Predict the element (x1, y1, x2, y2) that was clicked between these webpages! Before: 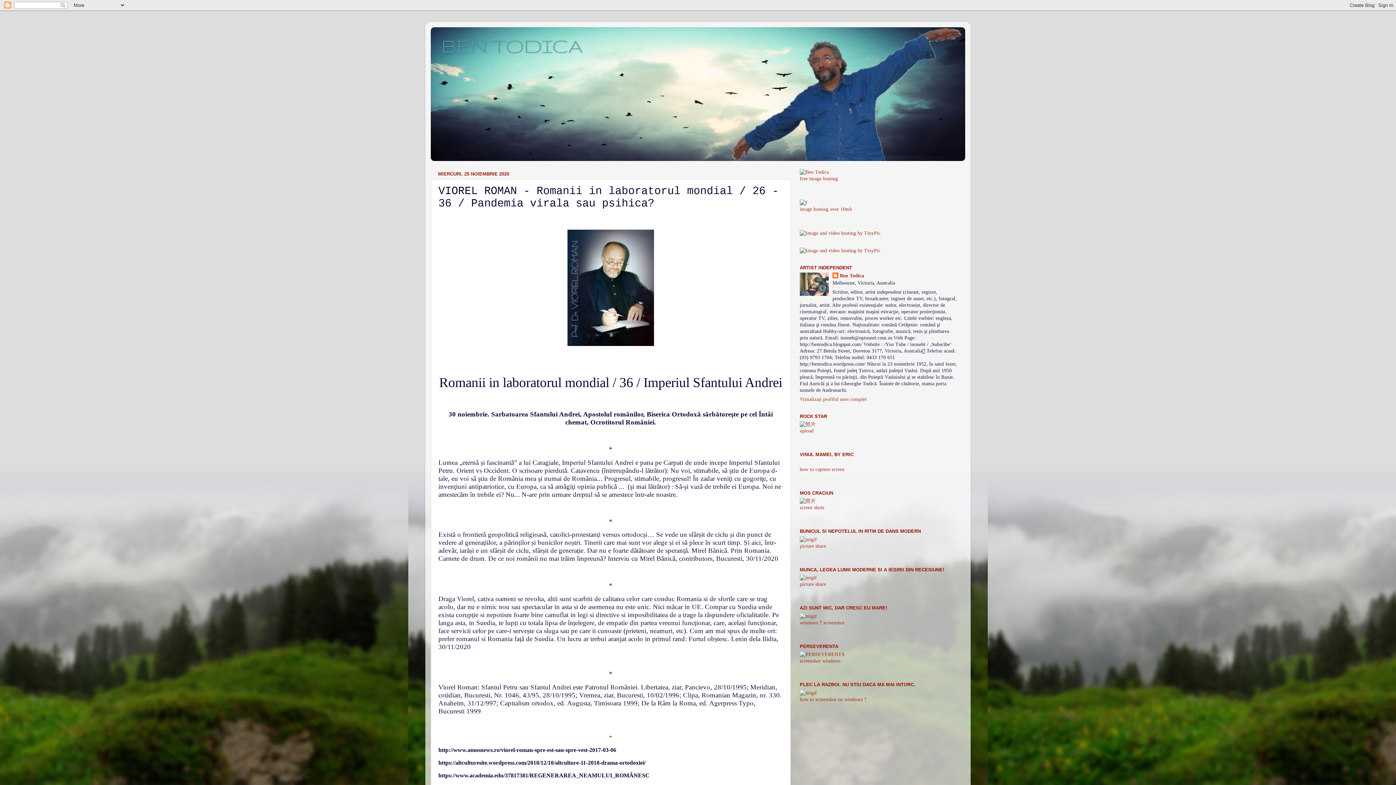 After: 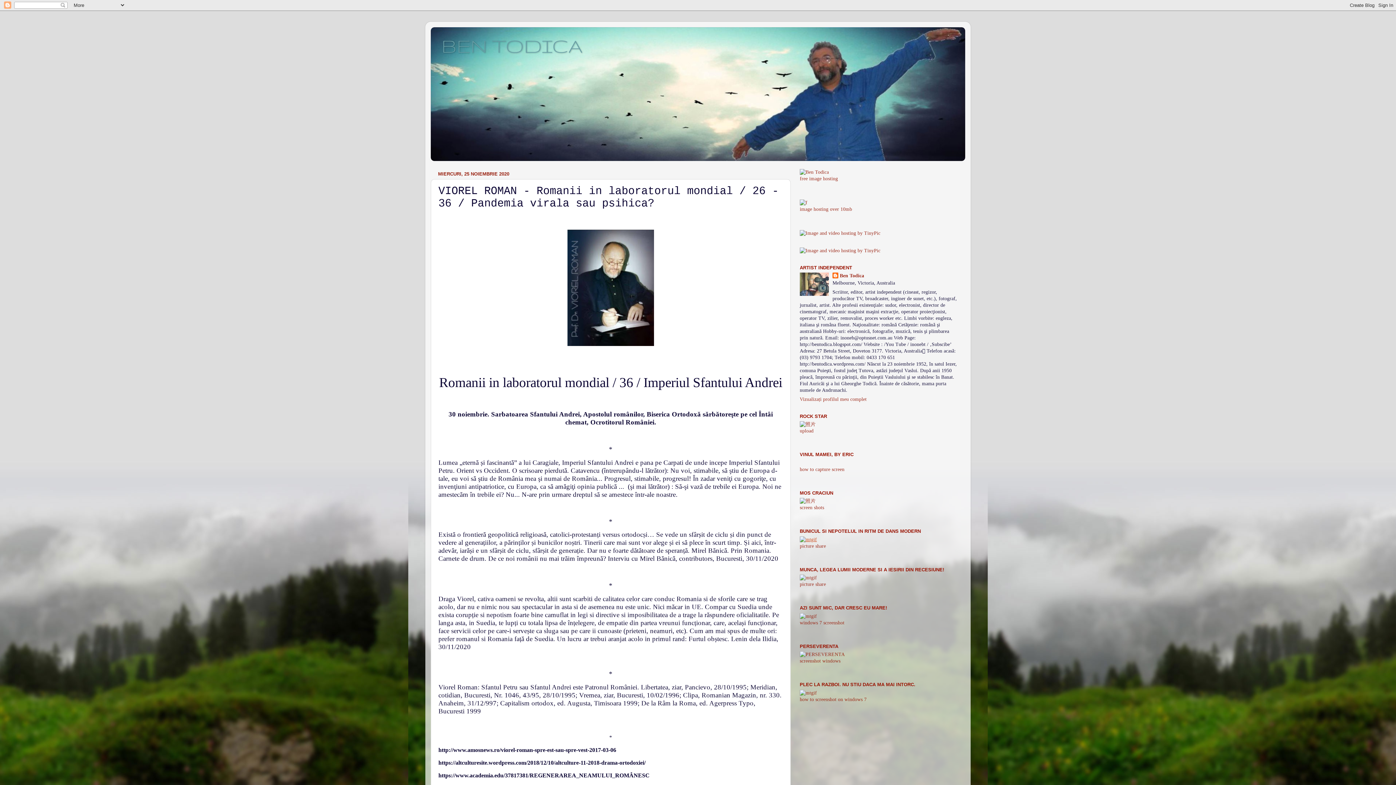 Action: bbox: (800, 537, 817, 542)